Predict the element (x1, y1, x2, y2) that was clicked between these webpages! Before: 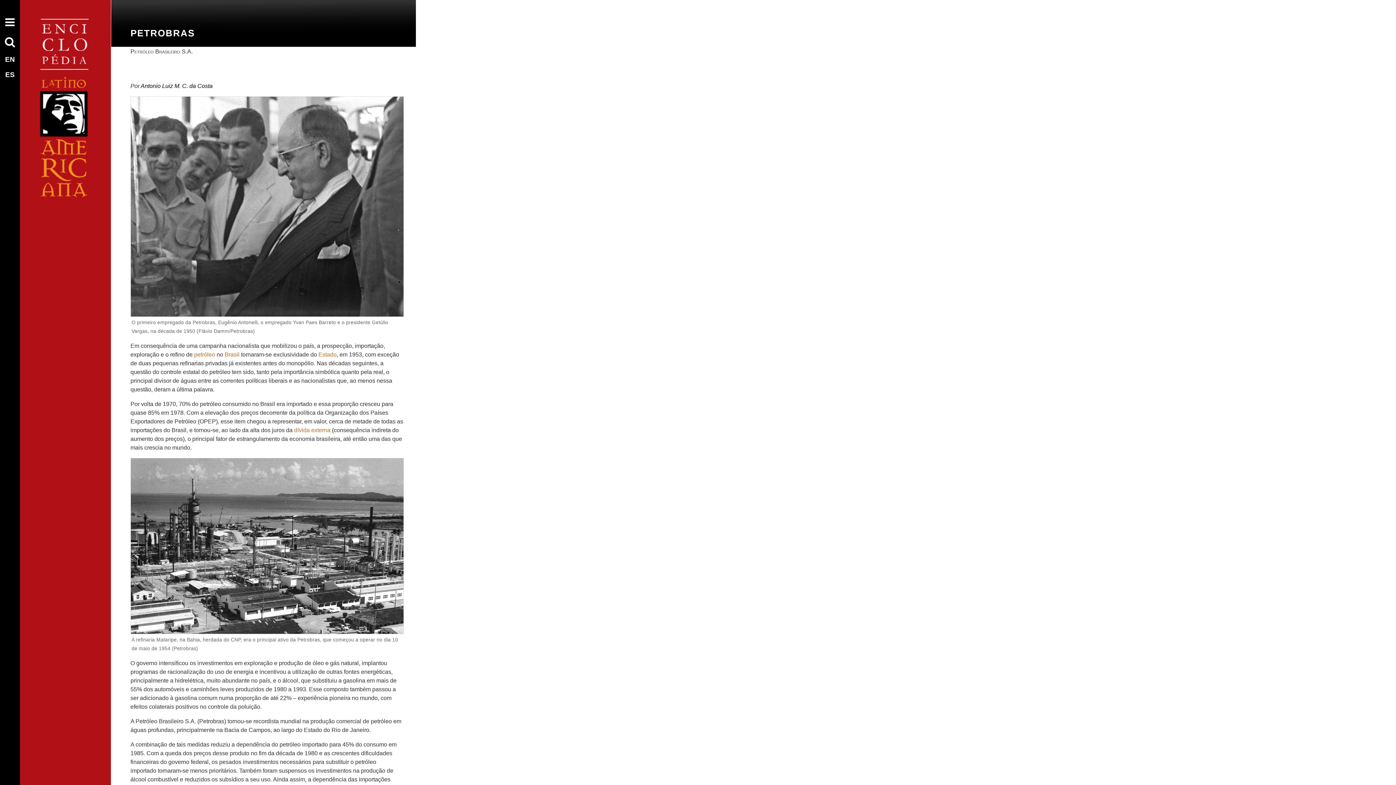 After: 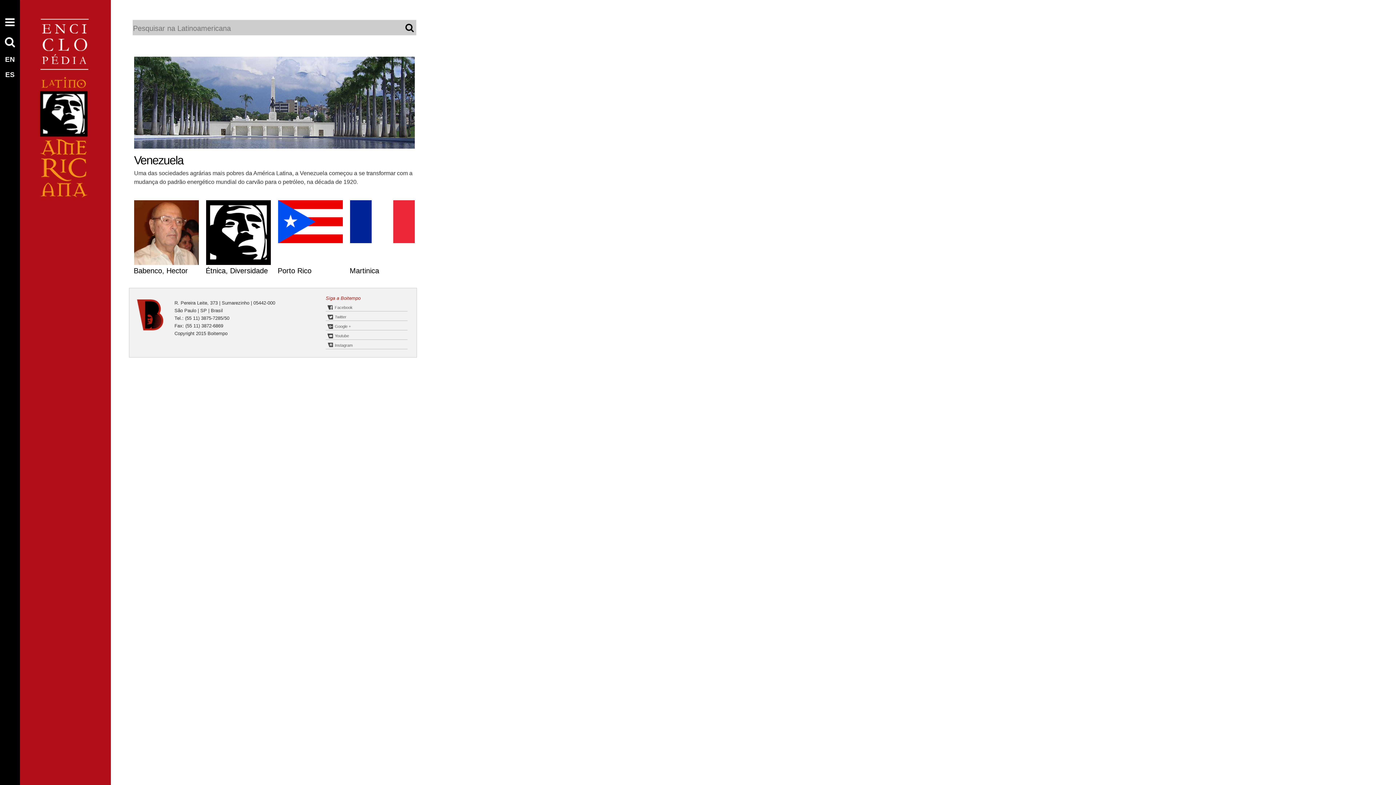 Action: bbox: (20, 219, 110, 225)